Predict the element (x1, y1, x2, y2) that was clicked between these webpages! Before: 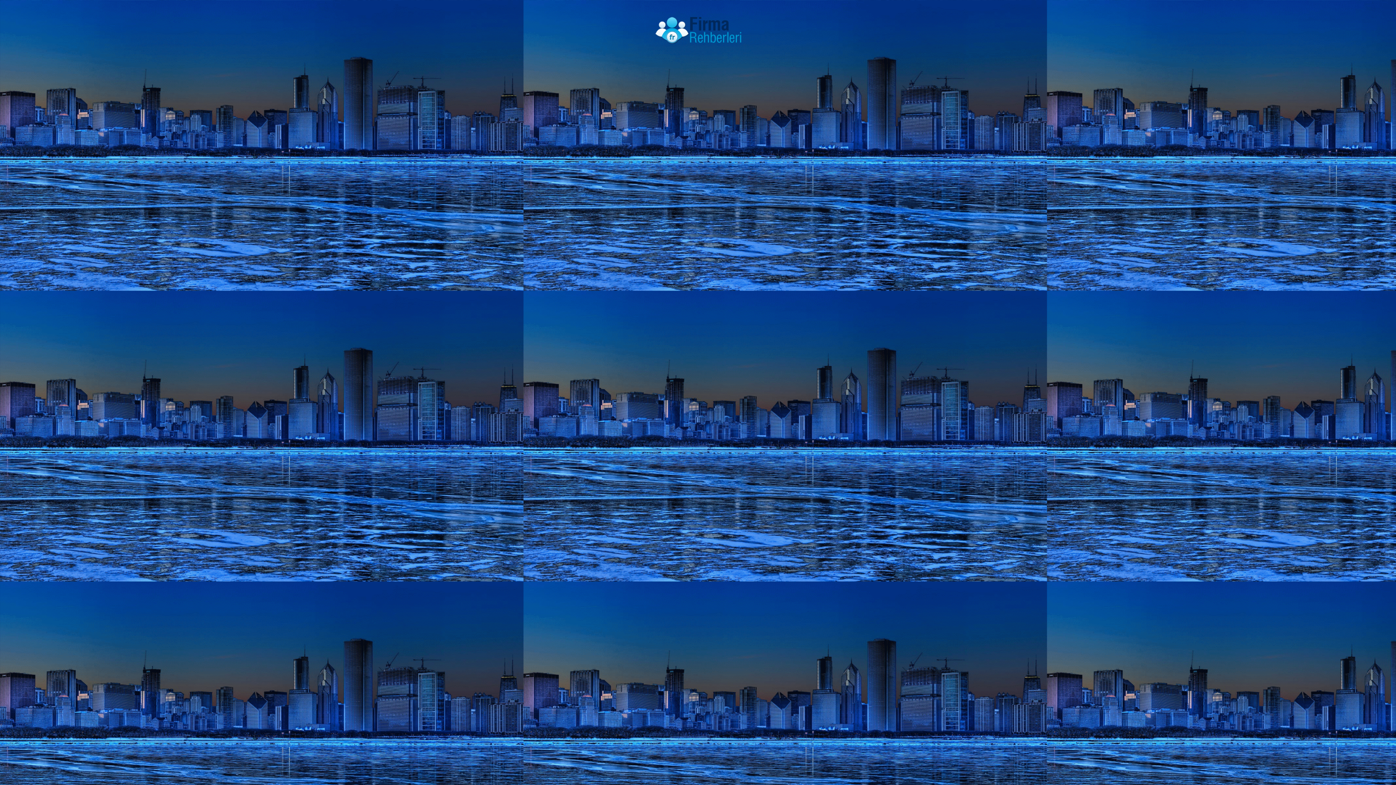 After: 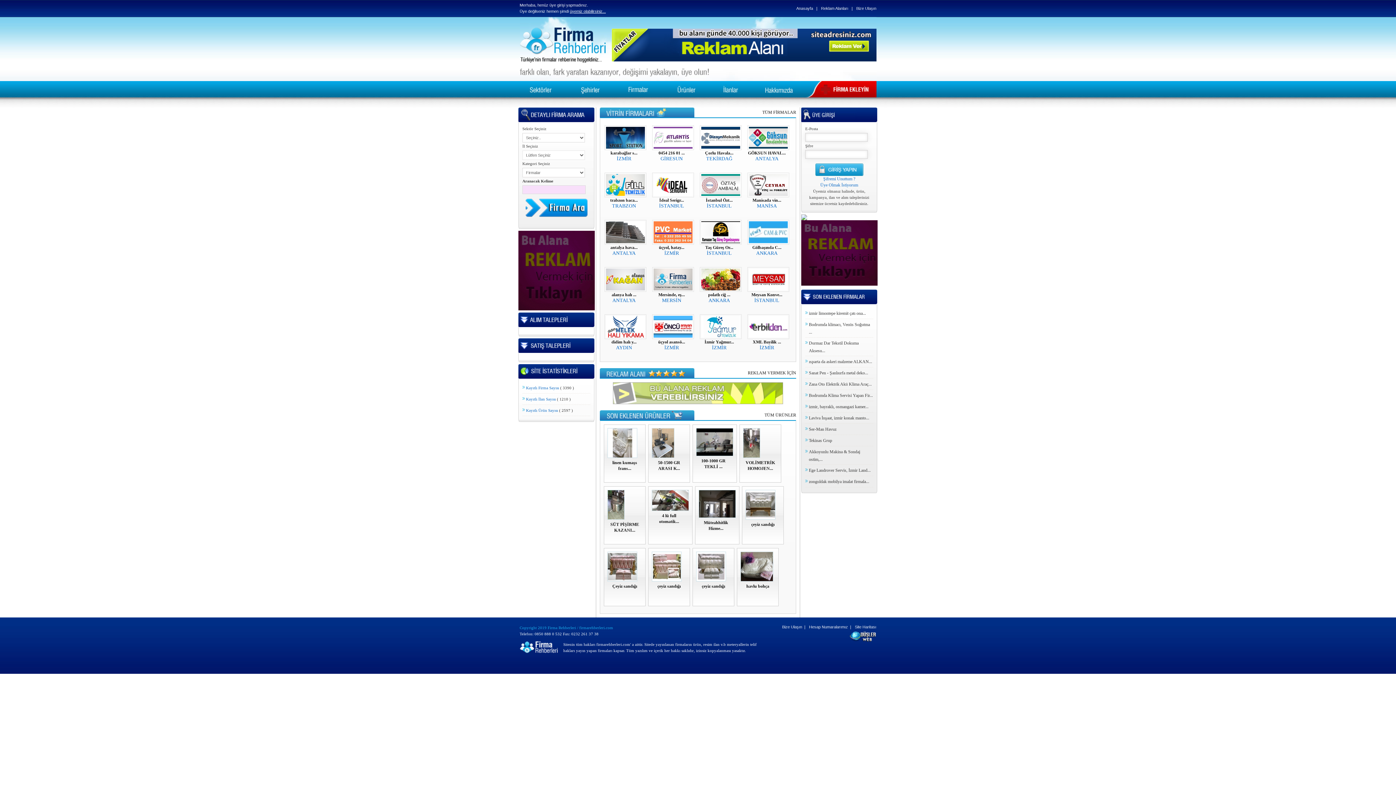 Action: bbox: (649, 46, 747, 52)